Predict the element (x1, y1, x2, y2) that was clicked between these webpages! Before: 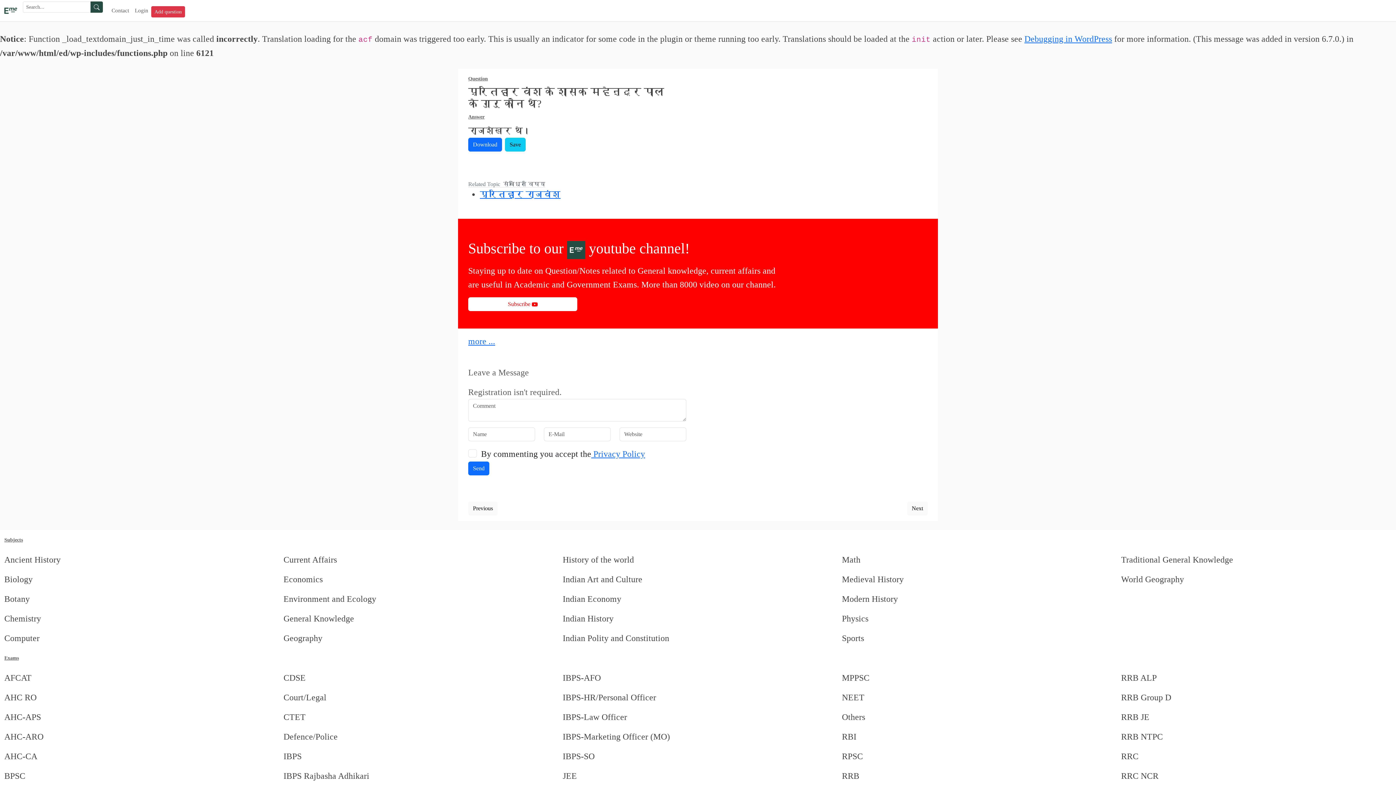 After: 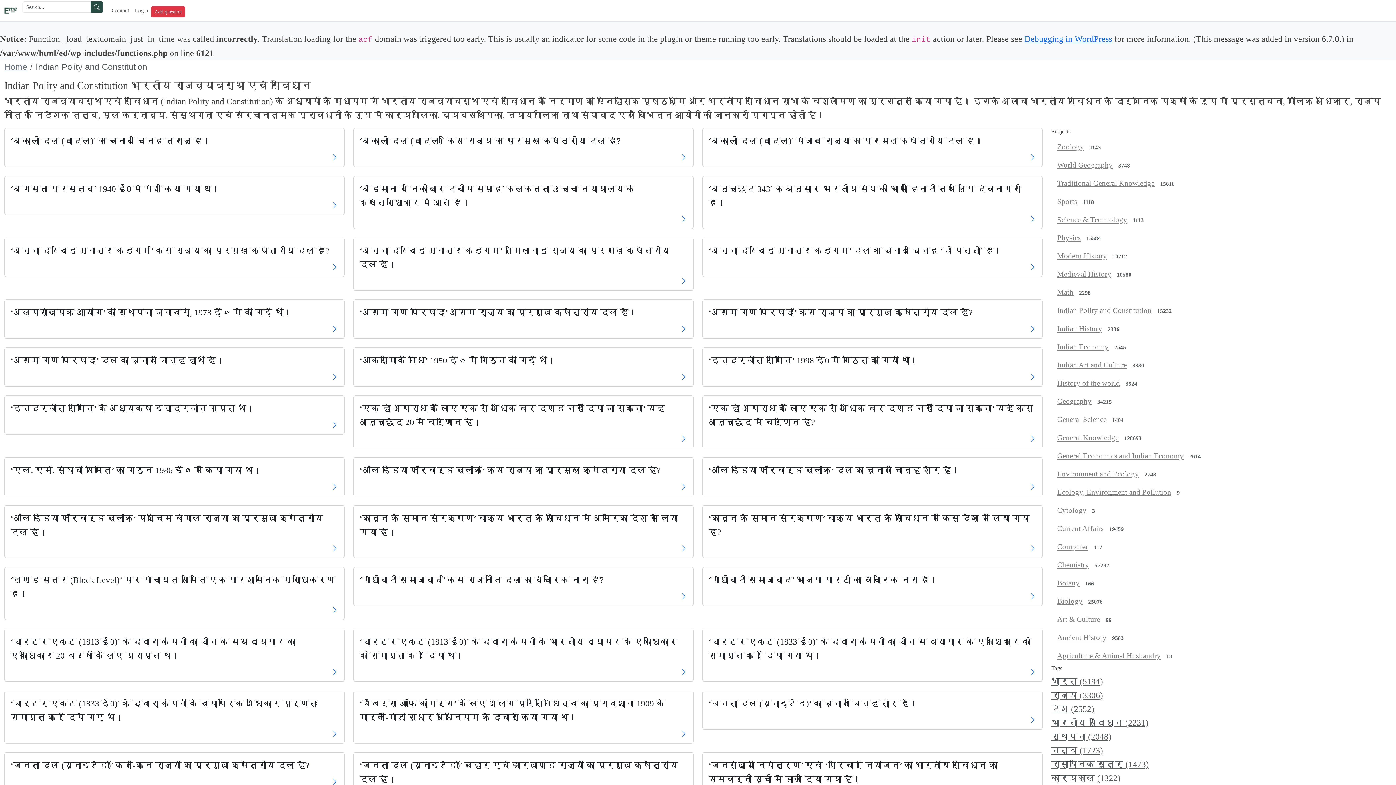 Action: label: Indian Polity and Constitution bbox: (562, 628, 833, 648)